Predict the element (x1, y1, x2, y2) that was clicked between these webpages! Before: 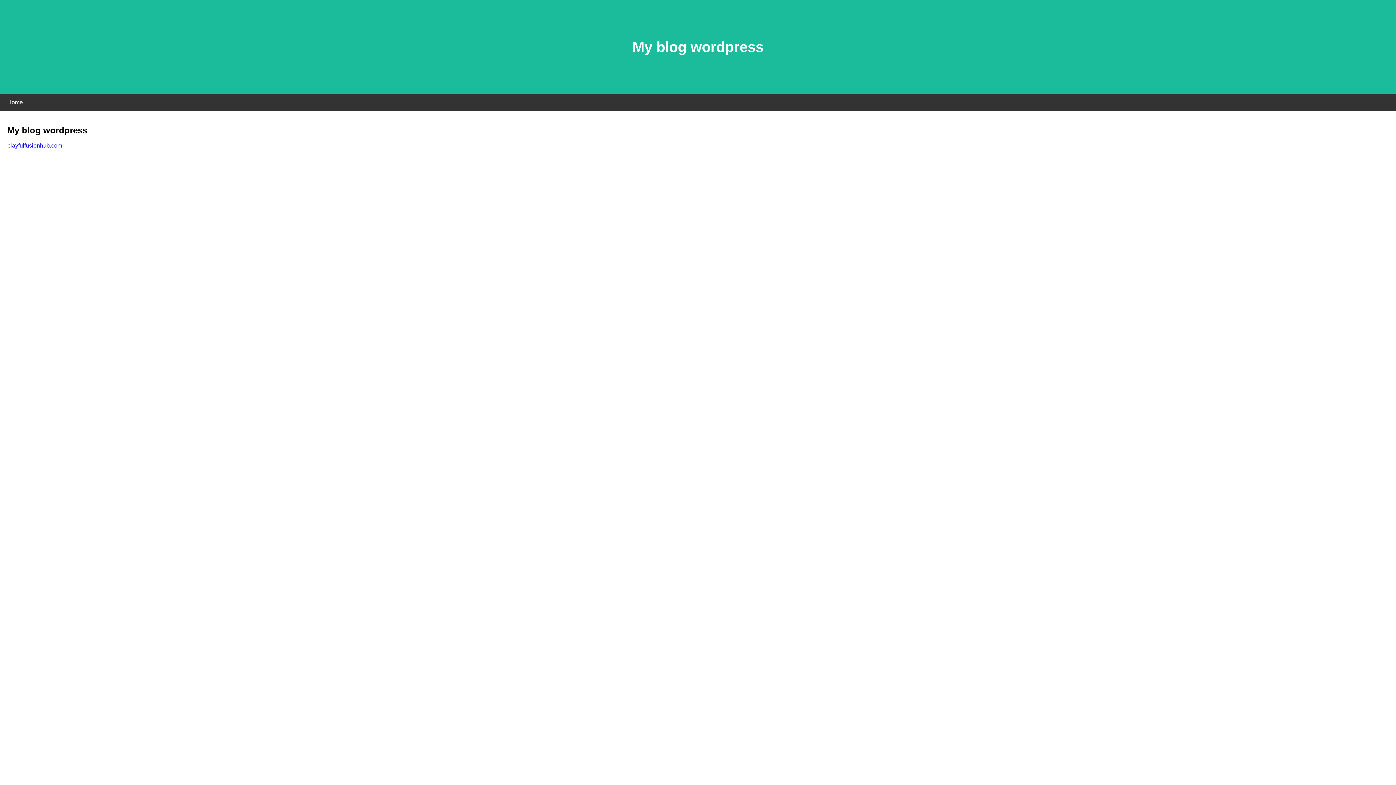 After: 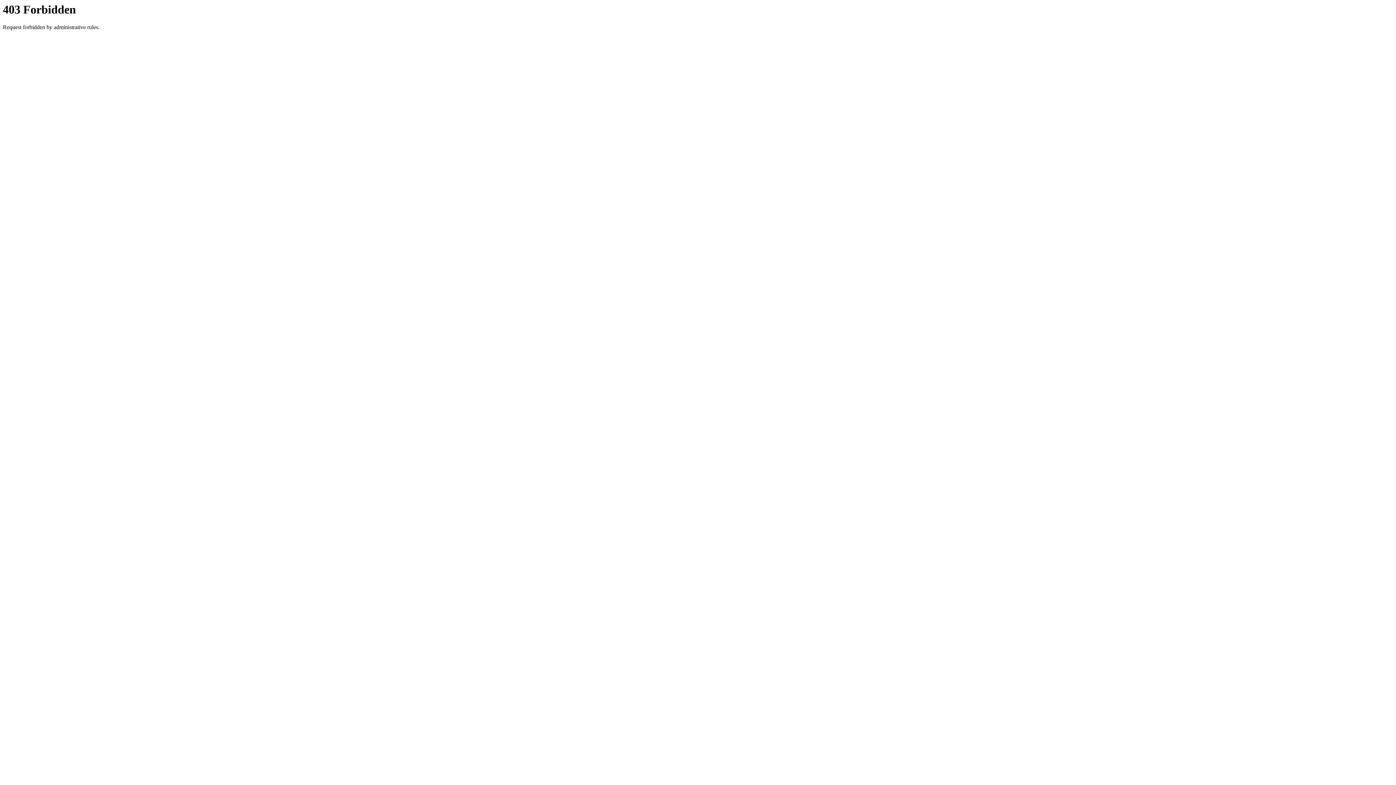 Action: bbox: (7, 142, 62, 148) label: playfulfusionhub.com